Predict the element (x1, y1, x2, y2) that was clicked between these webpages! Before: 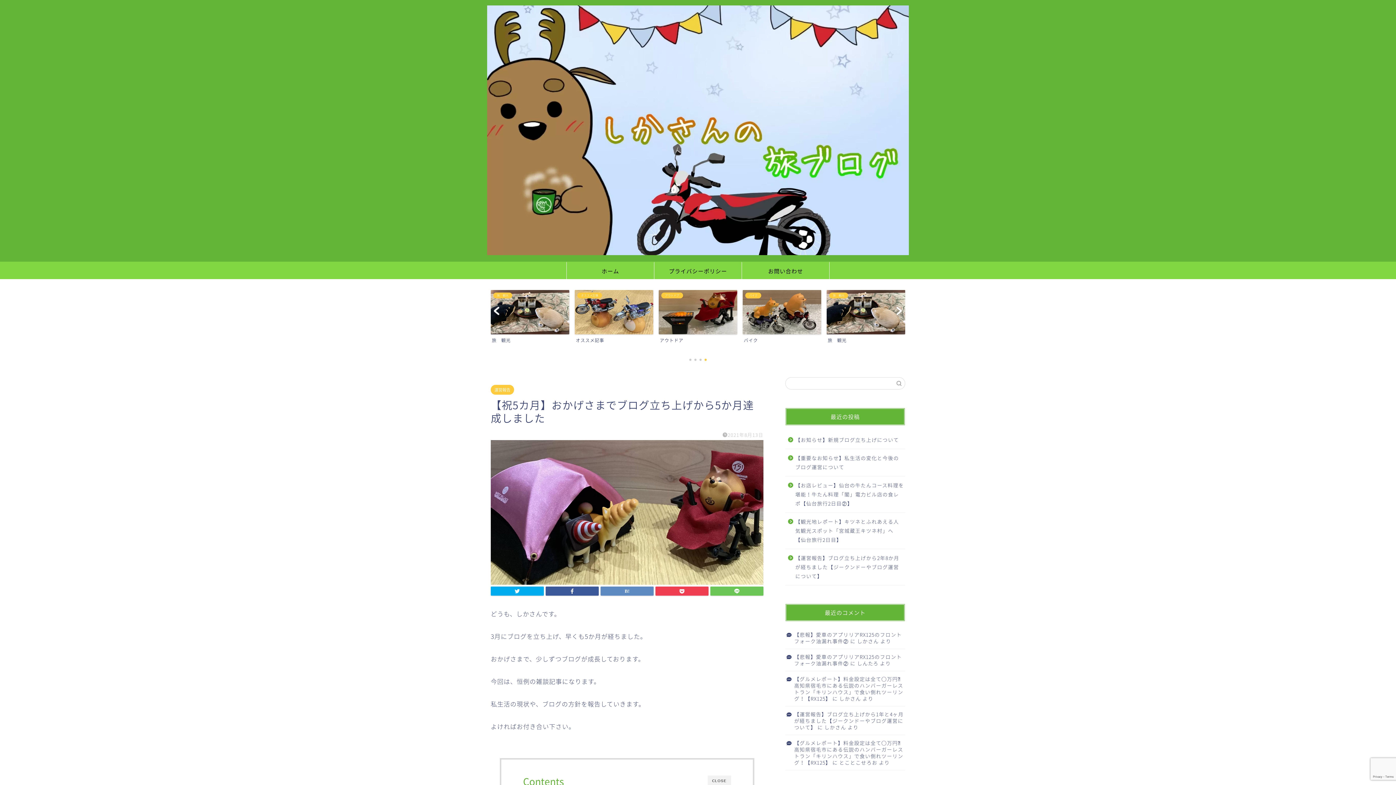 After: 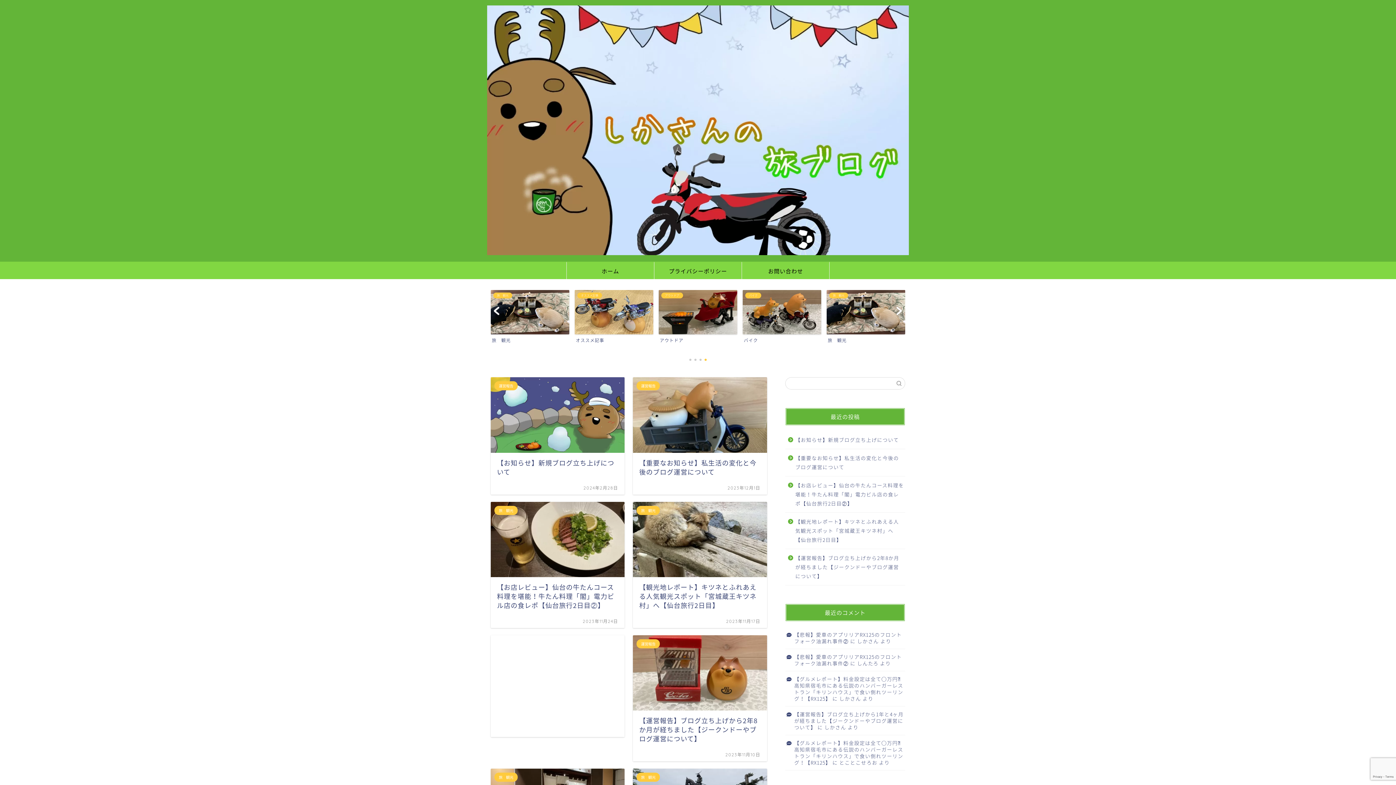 Action: label: しかさん bbox: (824, 724, 846, 731)